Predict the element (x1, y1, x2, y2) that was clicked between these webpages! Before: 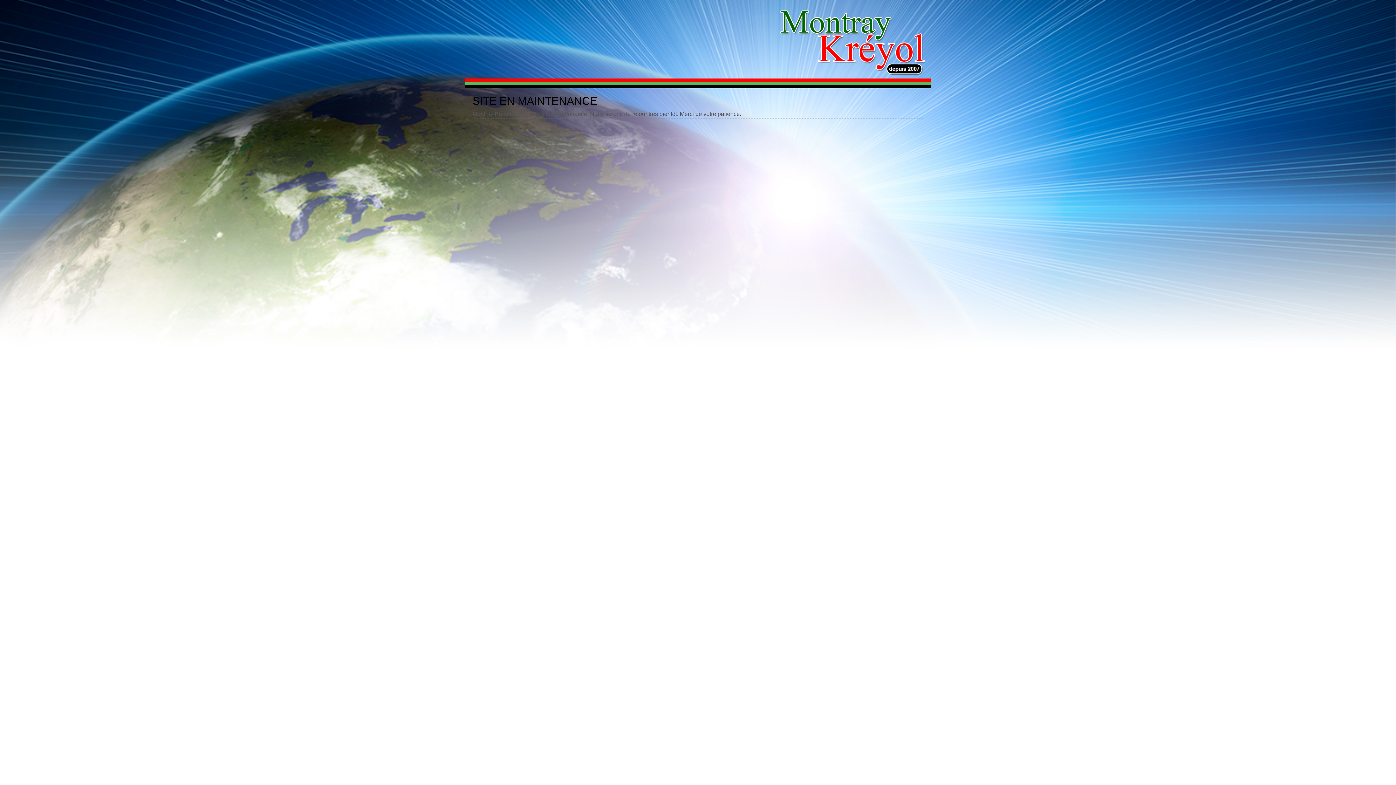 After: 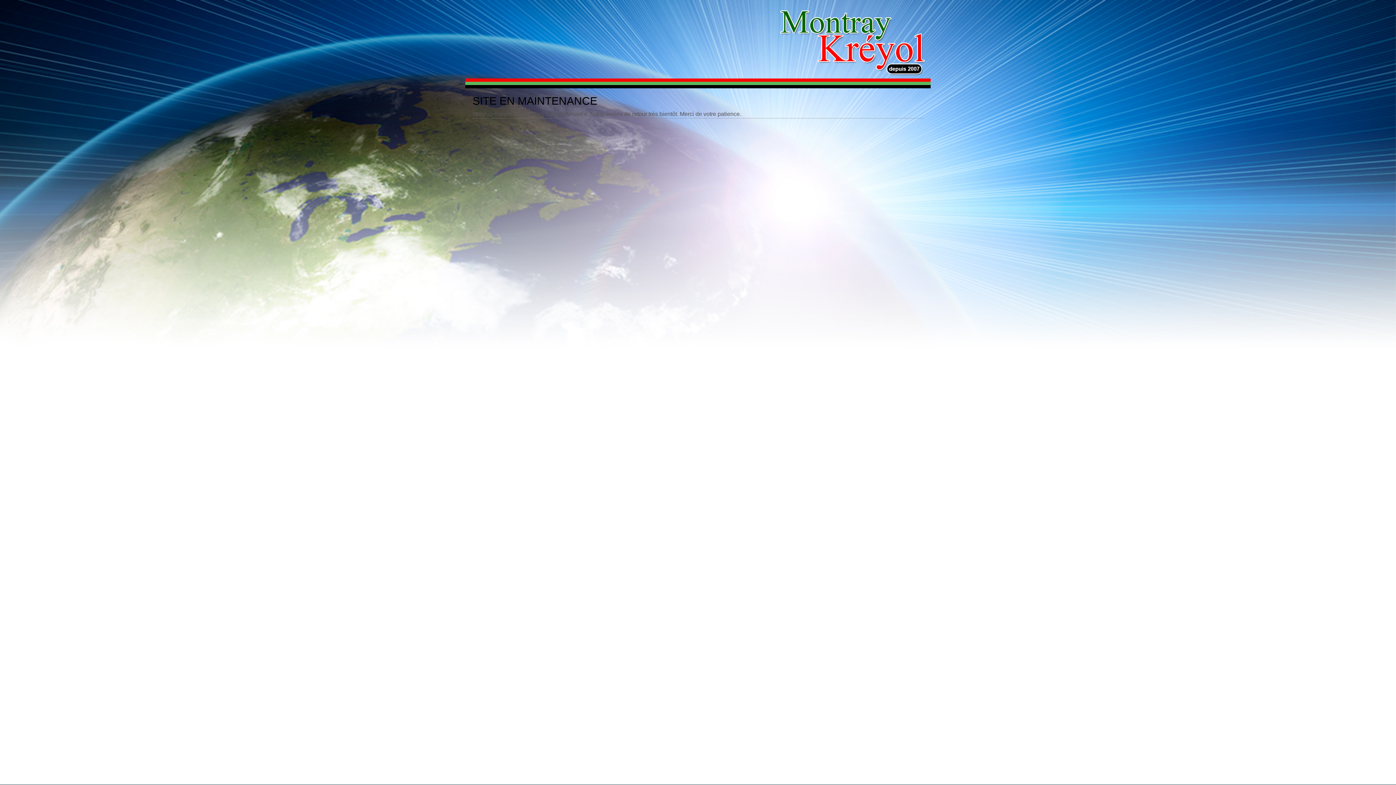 Action: bbox: (777, 7, 927, 78)